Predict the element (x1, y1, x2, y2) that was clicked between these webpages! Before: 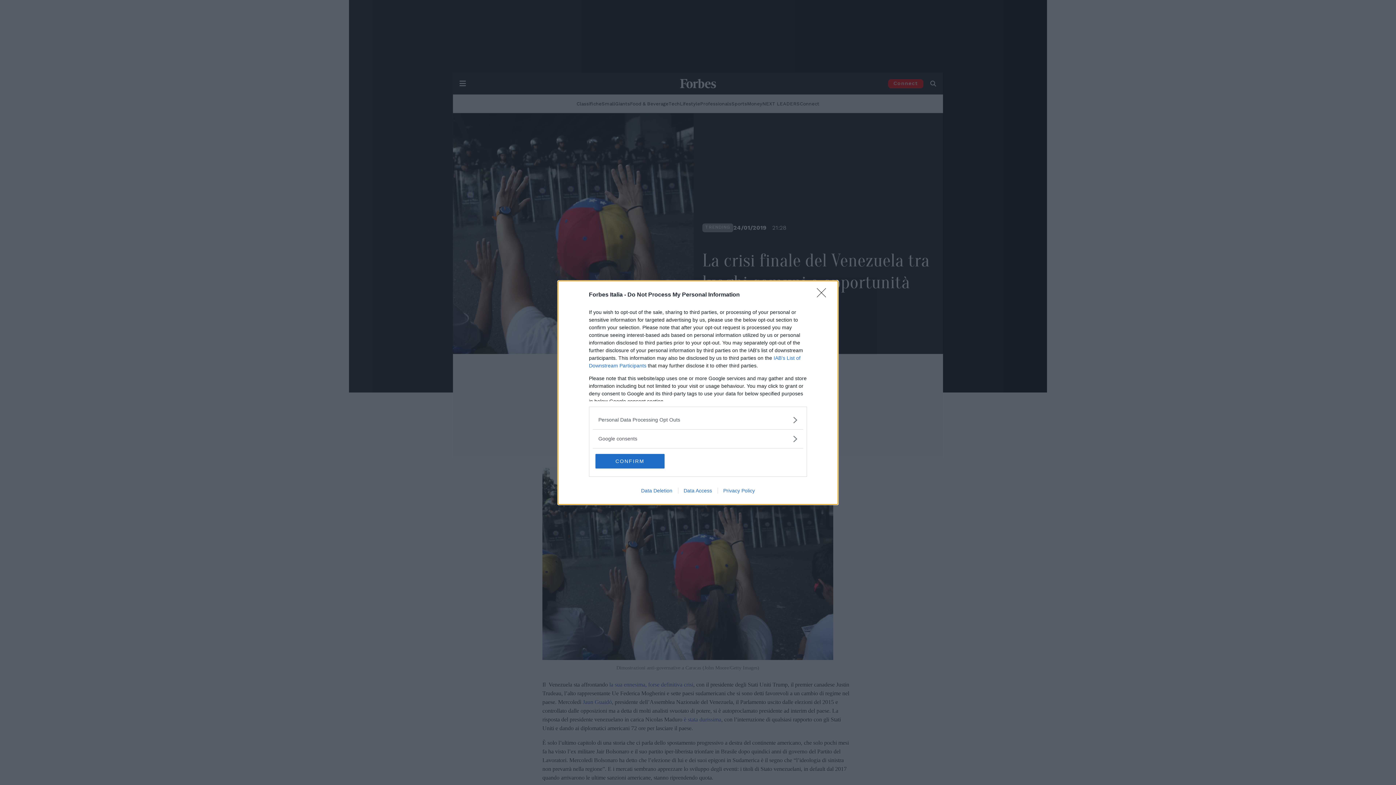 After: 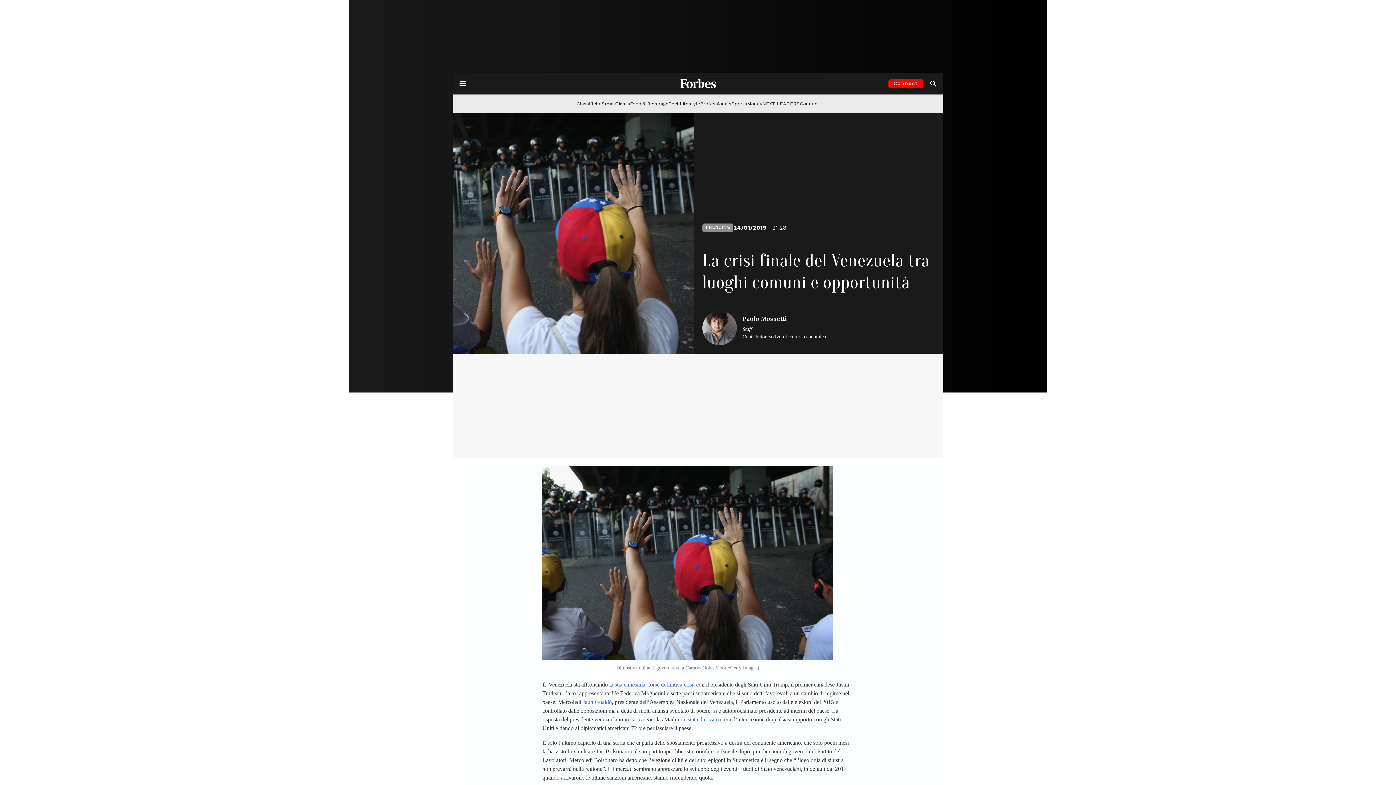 Action: bbox: (595, 454, 664, 468) label: CONFIRM